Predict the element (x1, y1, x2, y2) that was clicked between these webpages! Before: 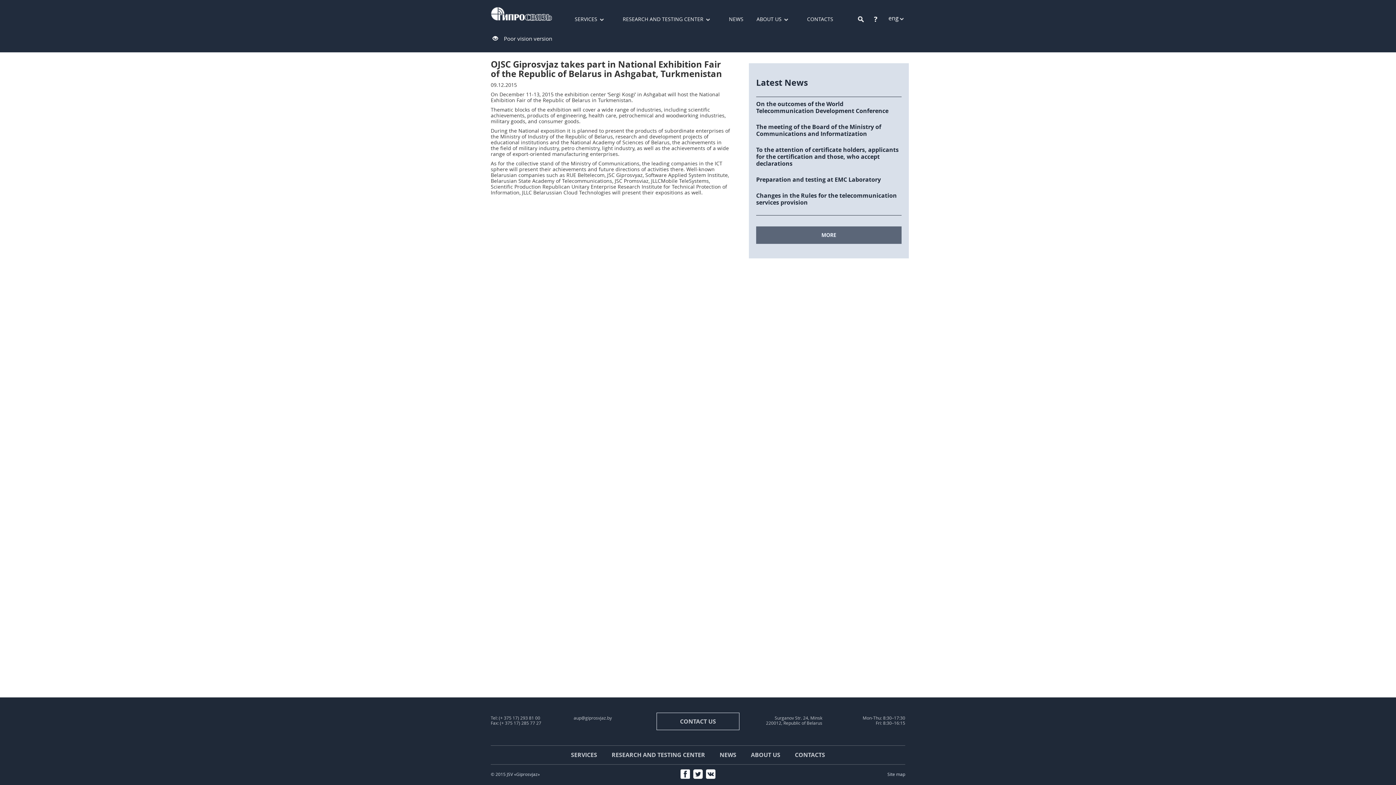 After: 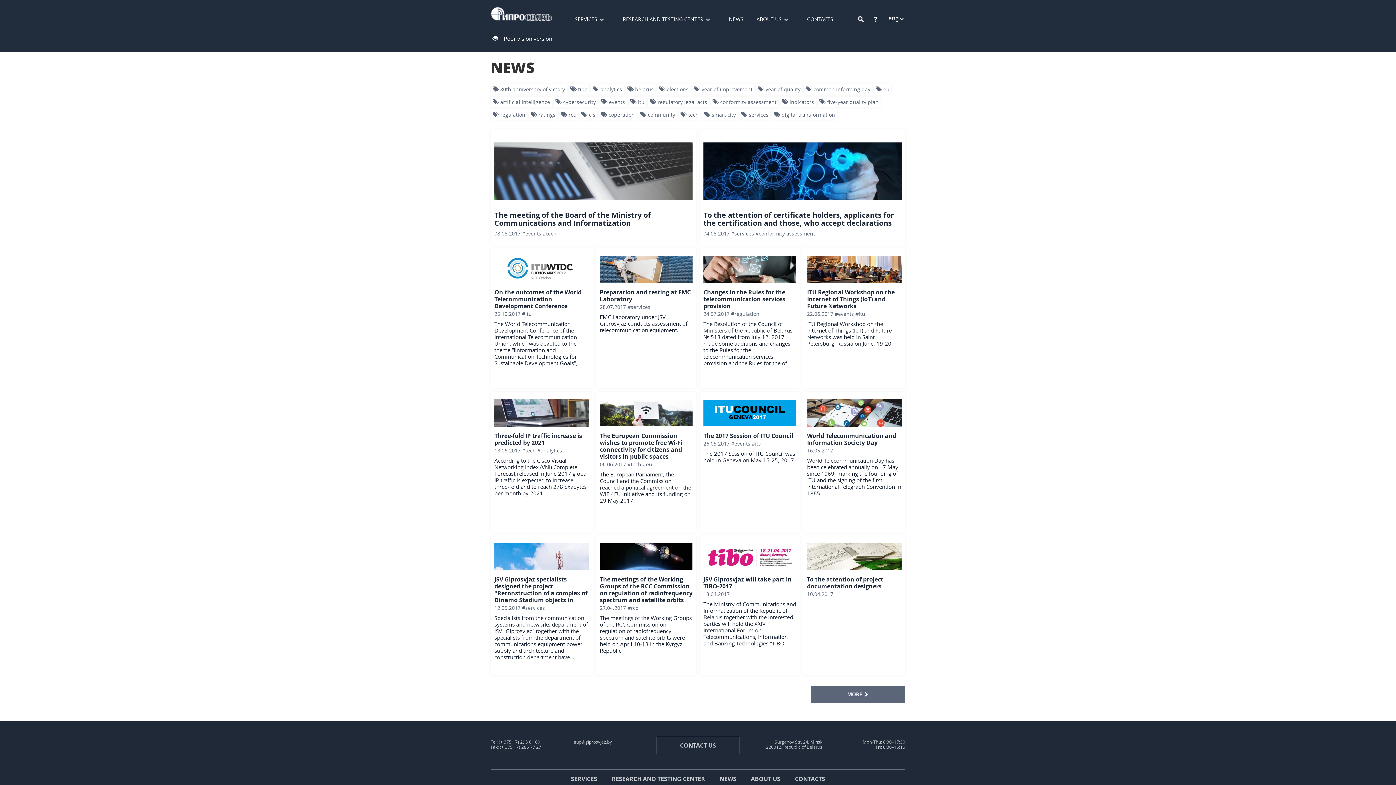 Action: bbox: (719, 751, 736, 759) label: NEWS